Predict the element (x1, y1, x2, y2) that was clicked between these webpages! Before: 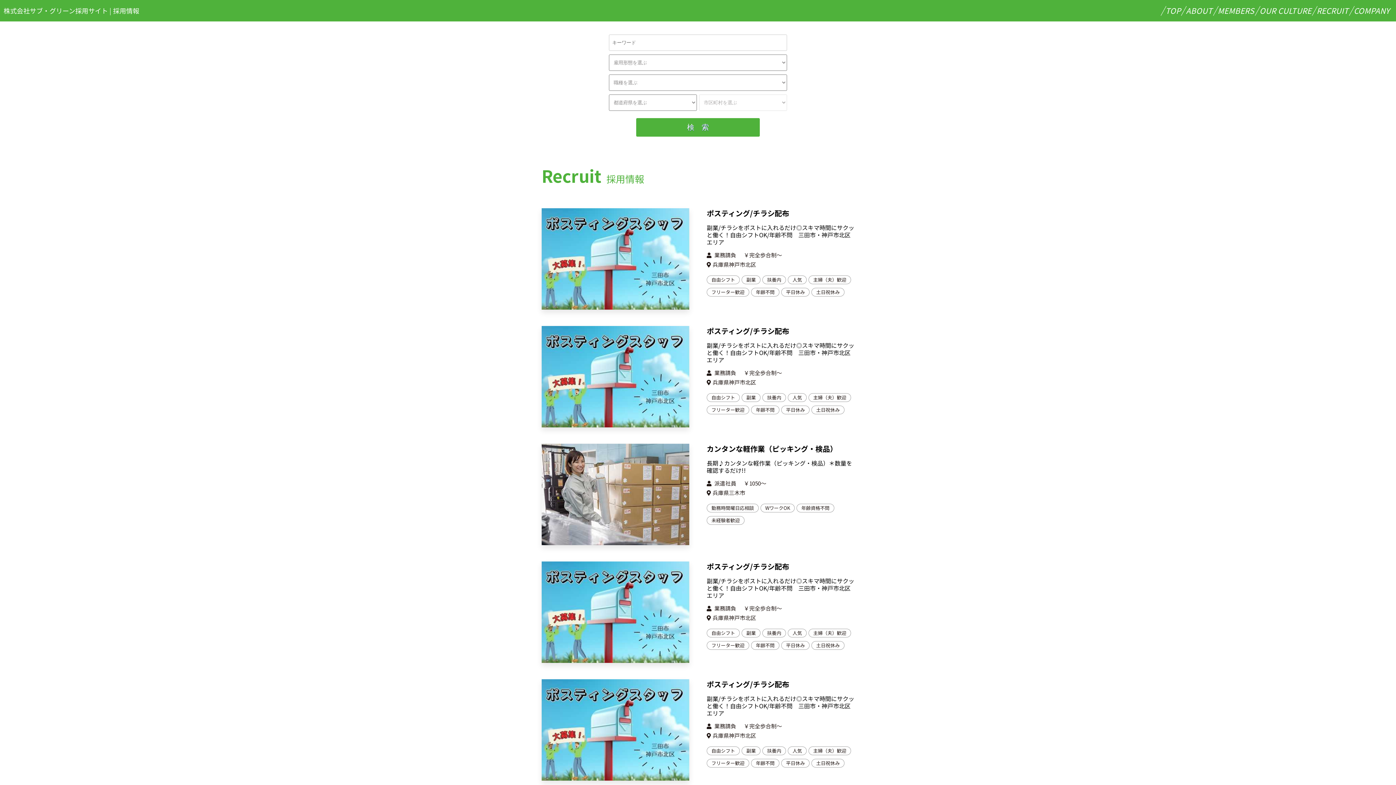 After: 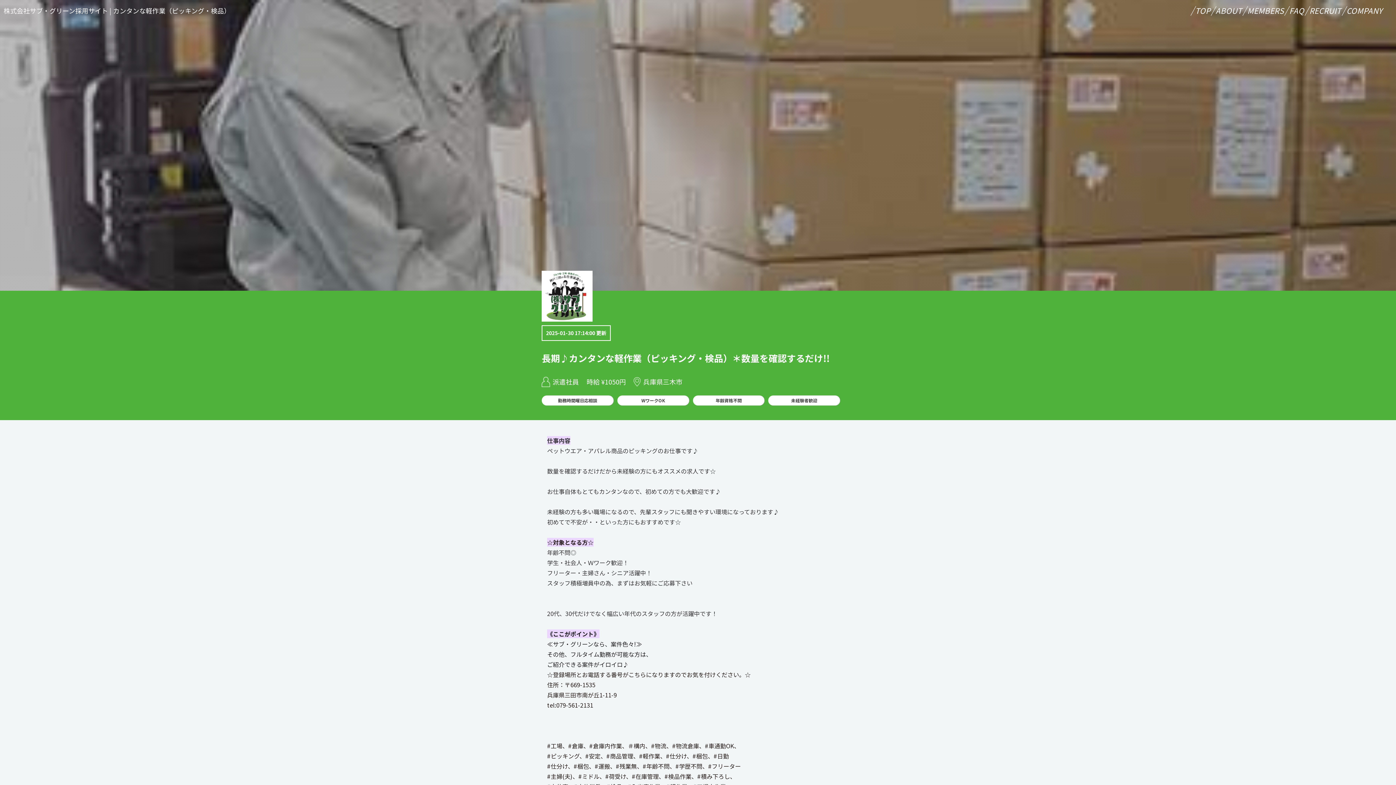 Action: bbox: (706, 444, 854, 474) label: カンタンな軽作業（ピッキング・検品）
長期♪カンタンな軽作業（ピッキング・検品）＊数量を確認するだけ!!